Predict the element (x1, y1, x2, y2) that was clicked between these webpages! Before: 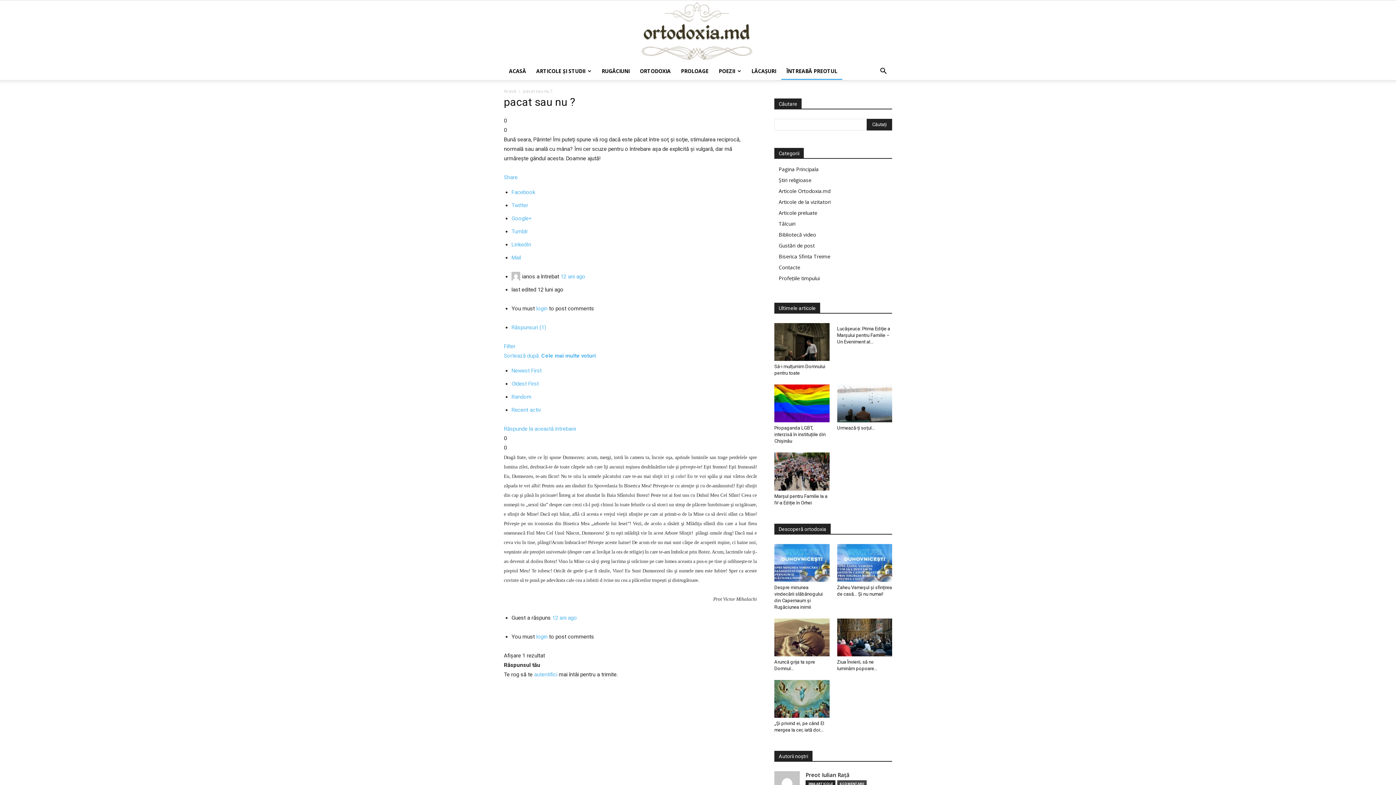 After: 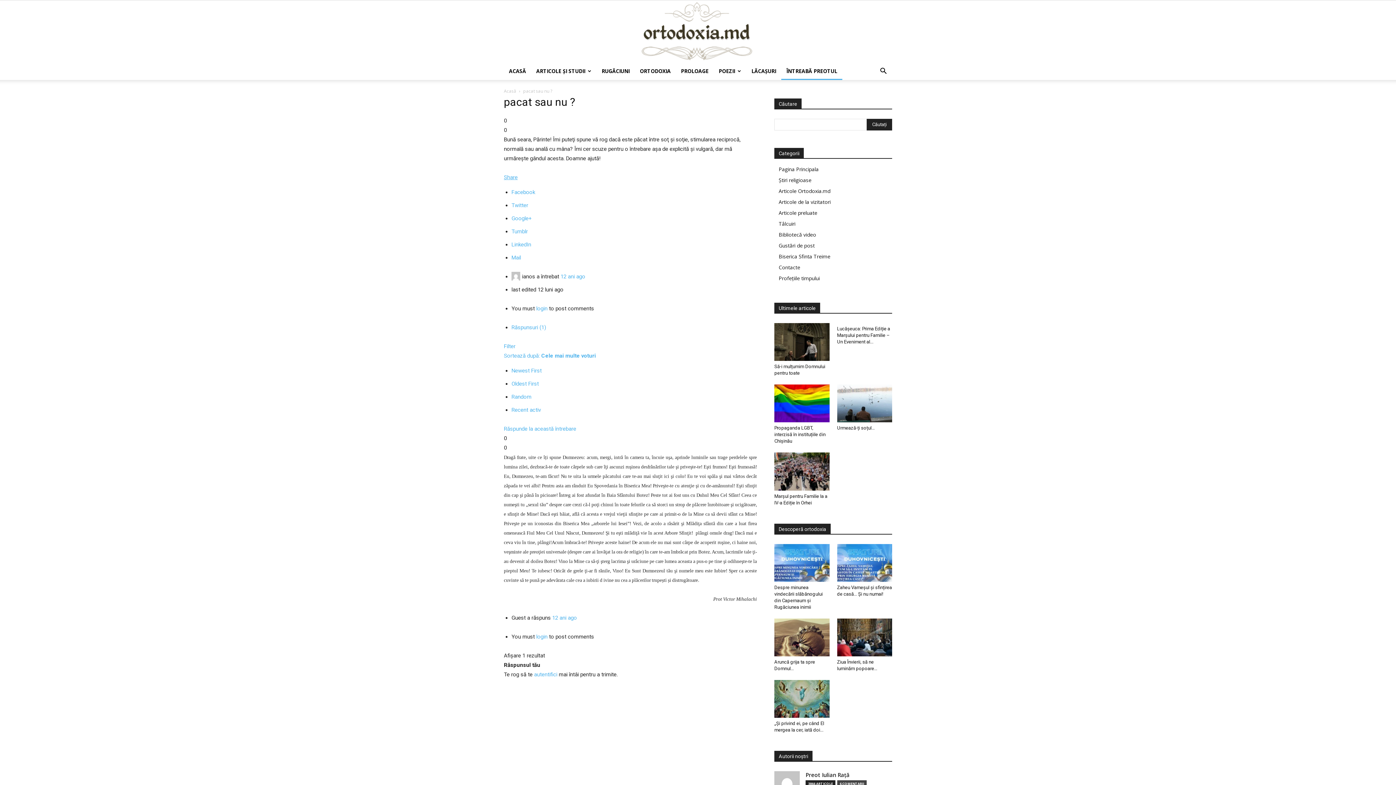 Action: bbox: (504, 174, 517, 180) label: Share